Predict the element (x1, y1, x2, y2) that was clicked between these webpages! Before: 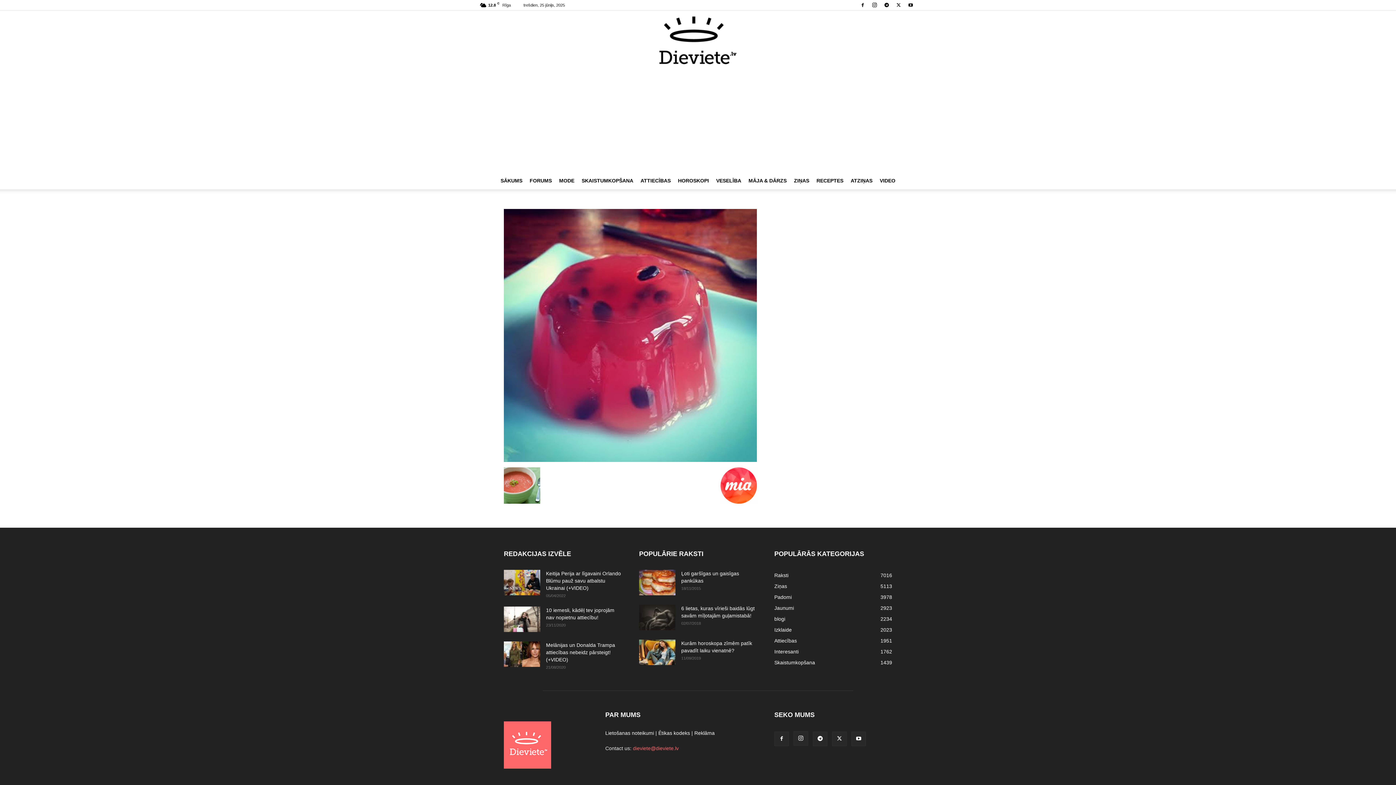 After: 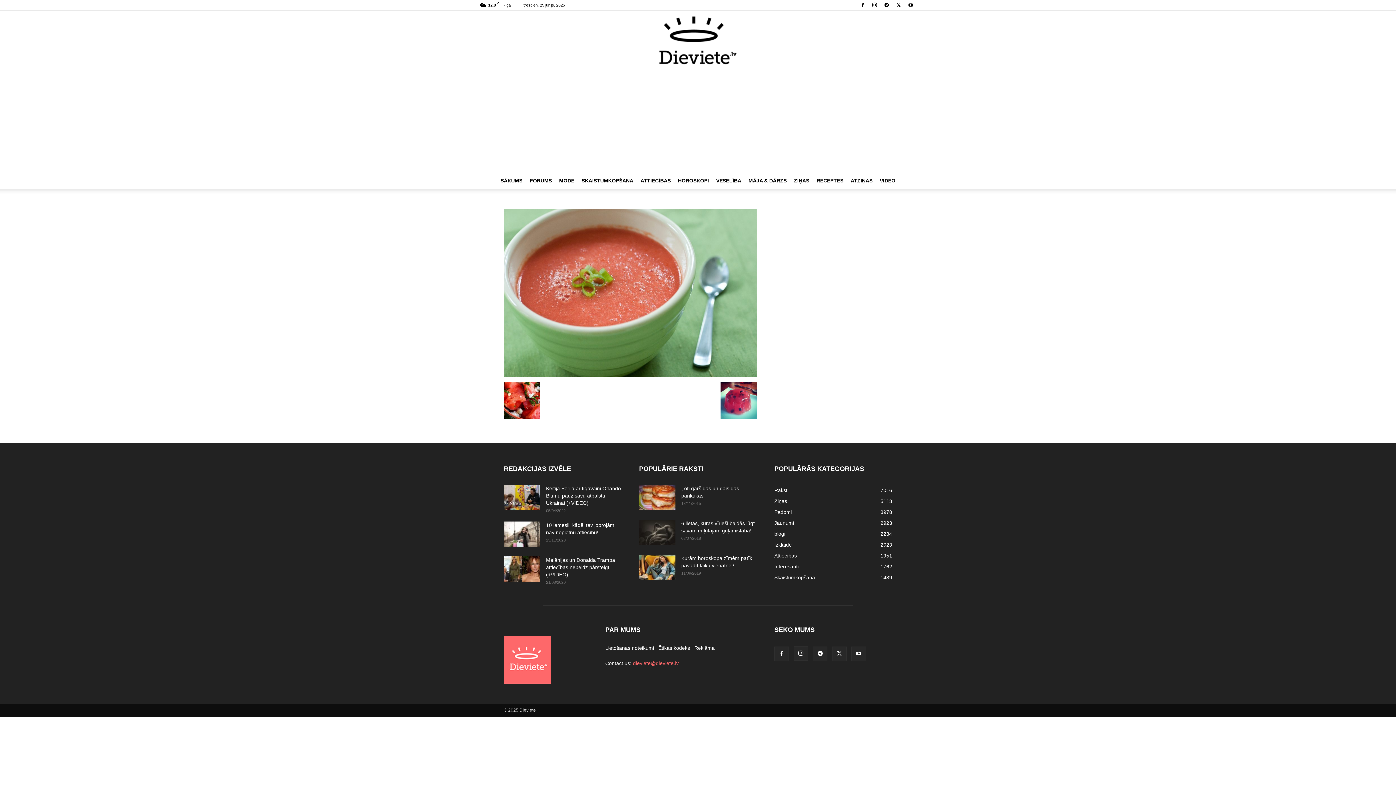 Action: bbox: (504, 498, 540, 505)